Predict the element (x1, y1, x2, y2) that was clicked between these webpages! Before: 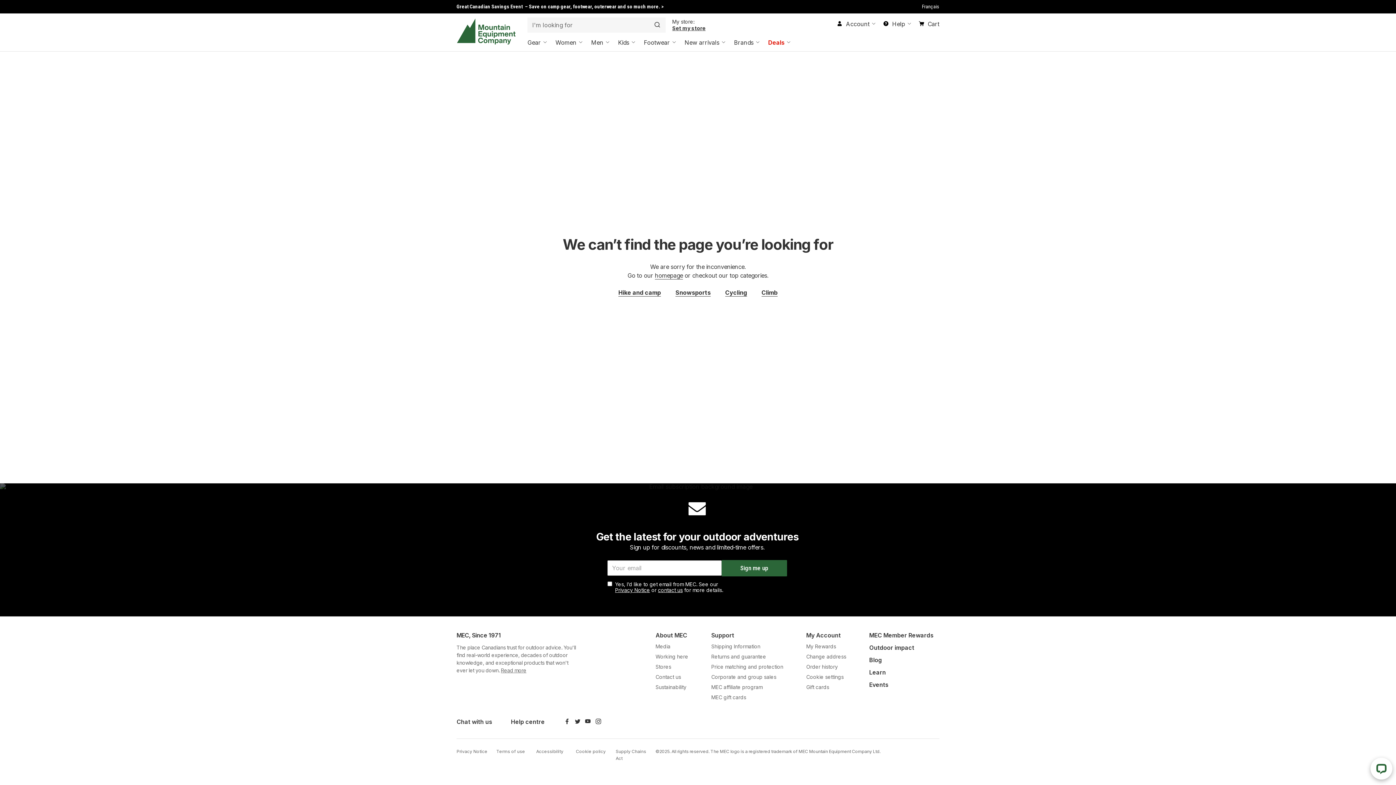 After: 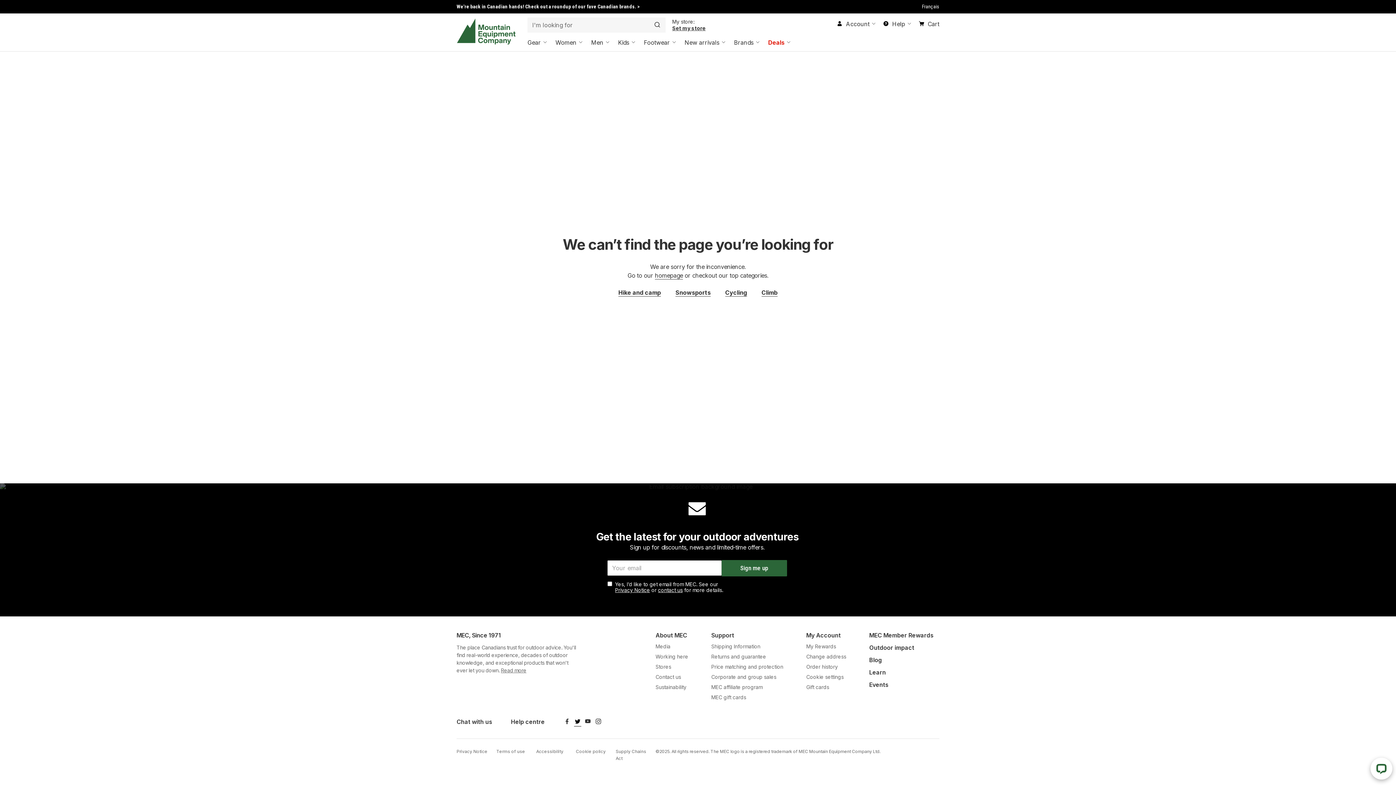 Action: bbox: (574, 719, 581, 726) label: Opens twitter in a new tab